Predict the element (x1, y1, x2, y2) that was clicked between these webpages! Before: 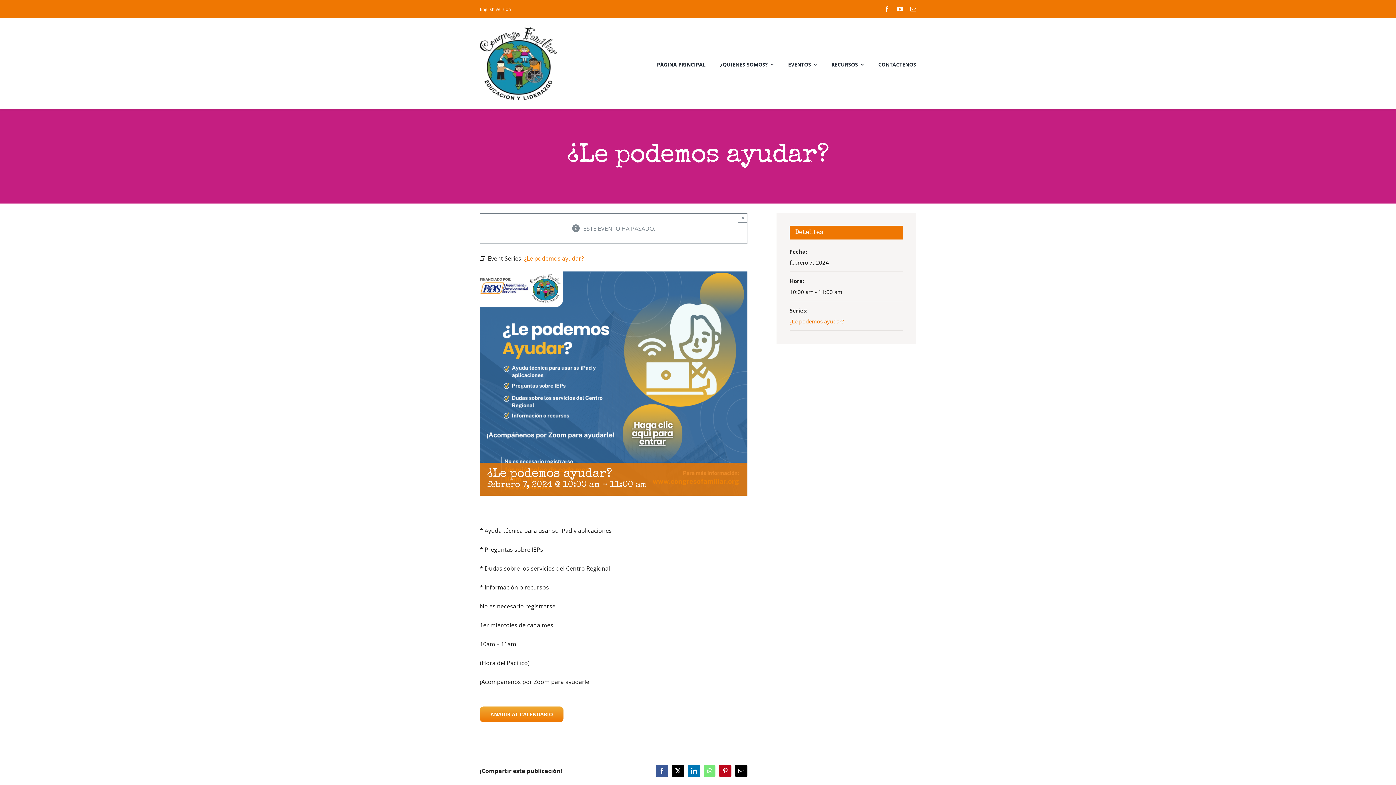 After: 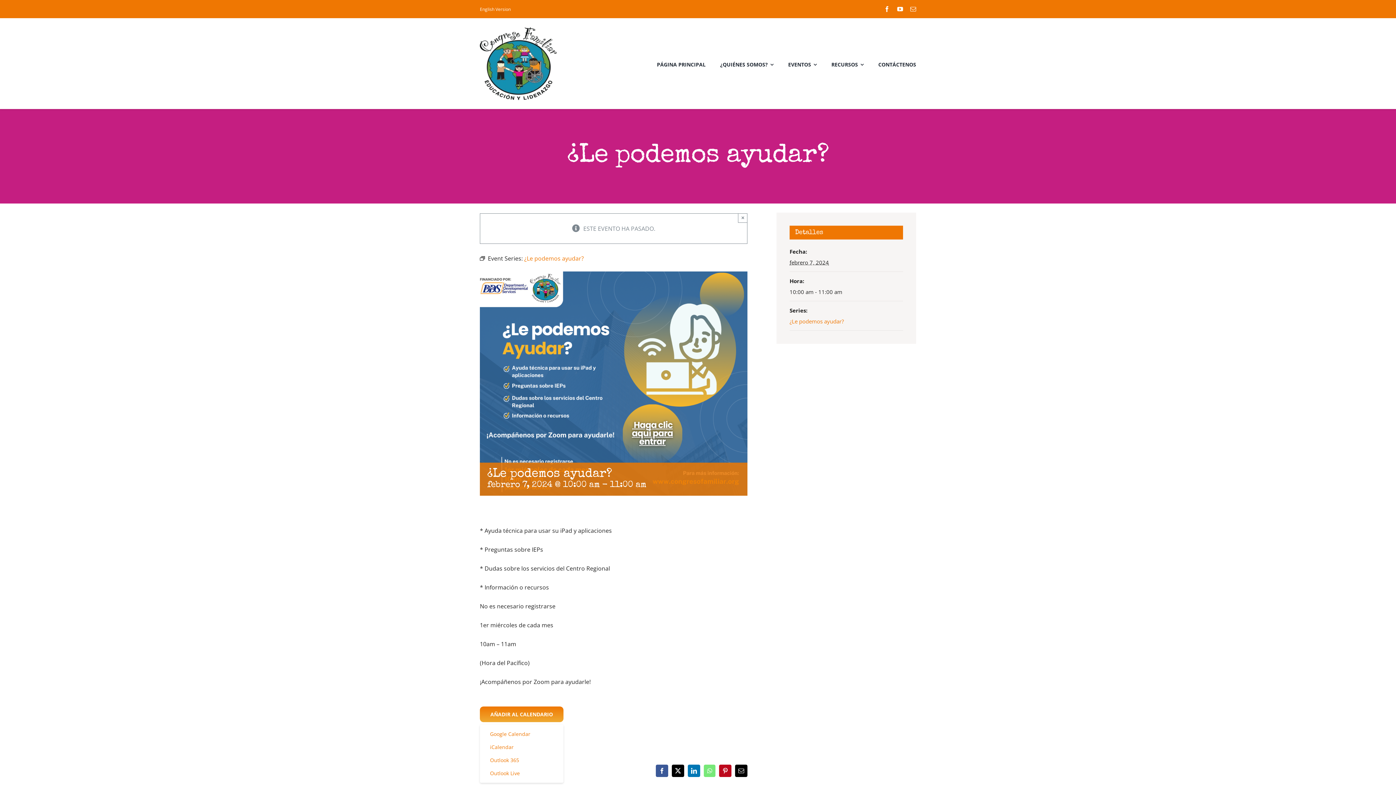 Action: bbox: (490, 711, 553, 717) label: Ver enlaces para añadir eventos al calendario